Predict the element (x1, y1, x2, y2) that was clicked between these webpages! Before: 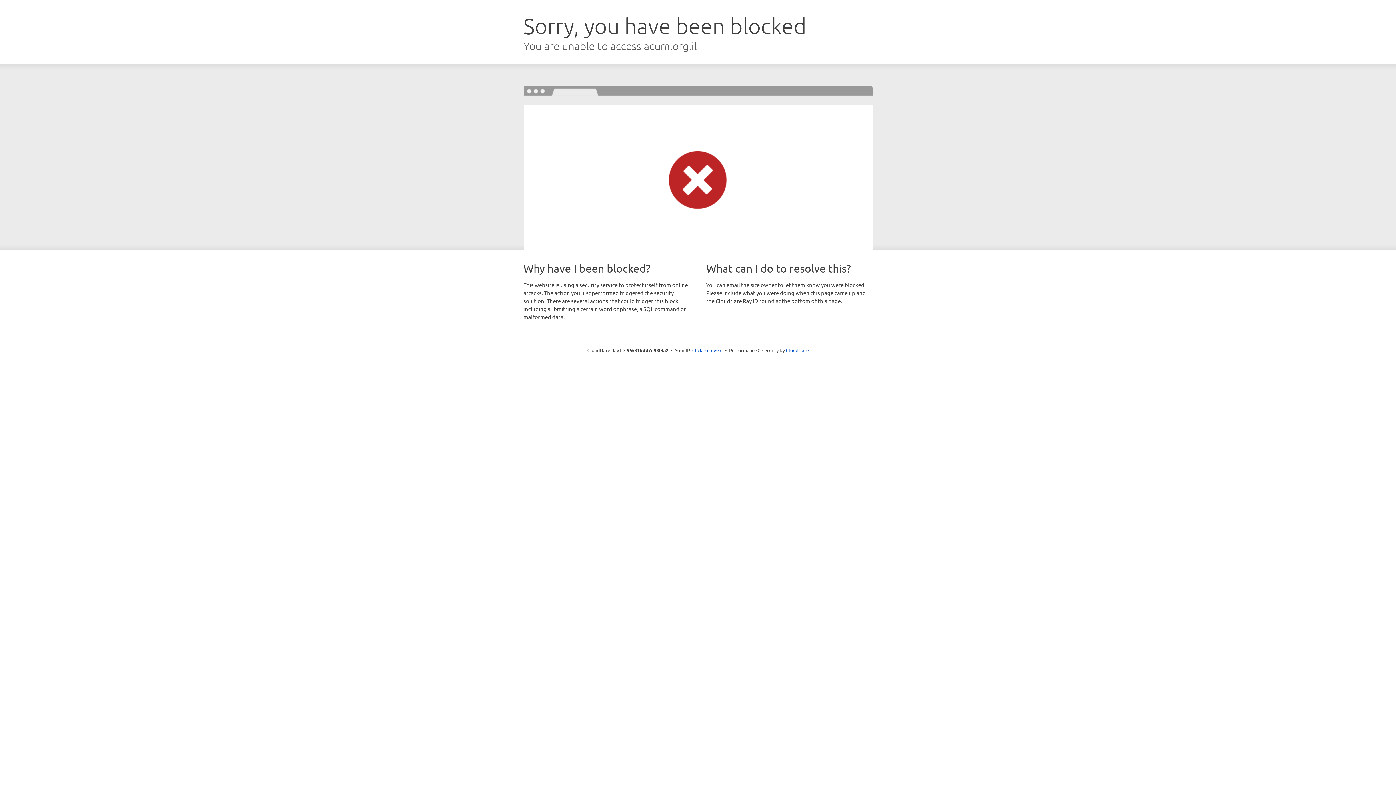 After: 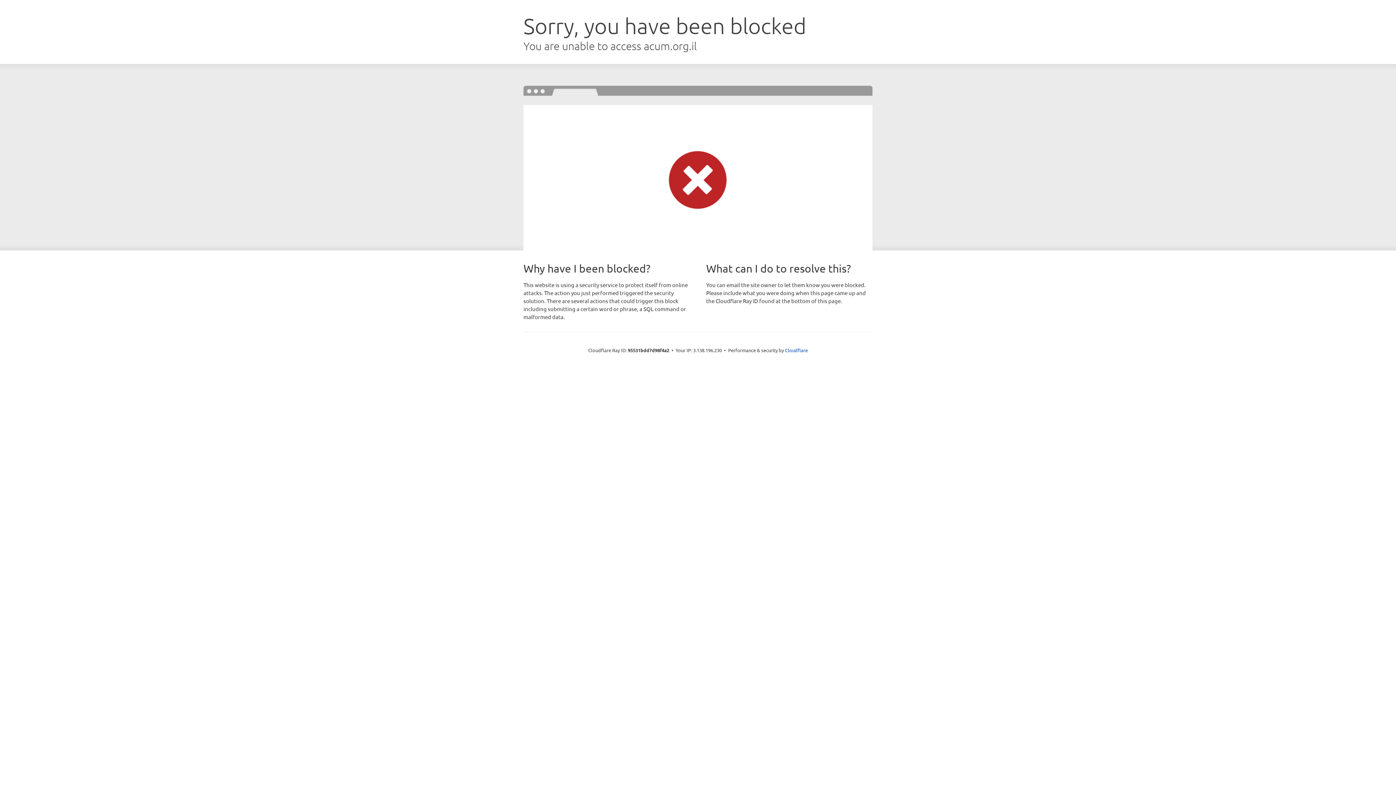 Action: bbox: (692, 346, 722, 353) label: Click to reveal